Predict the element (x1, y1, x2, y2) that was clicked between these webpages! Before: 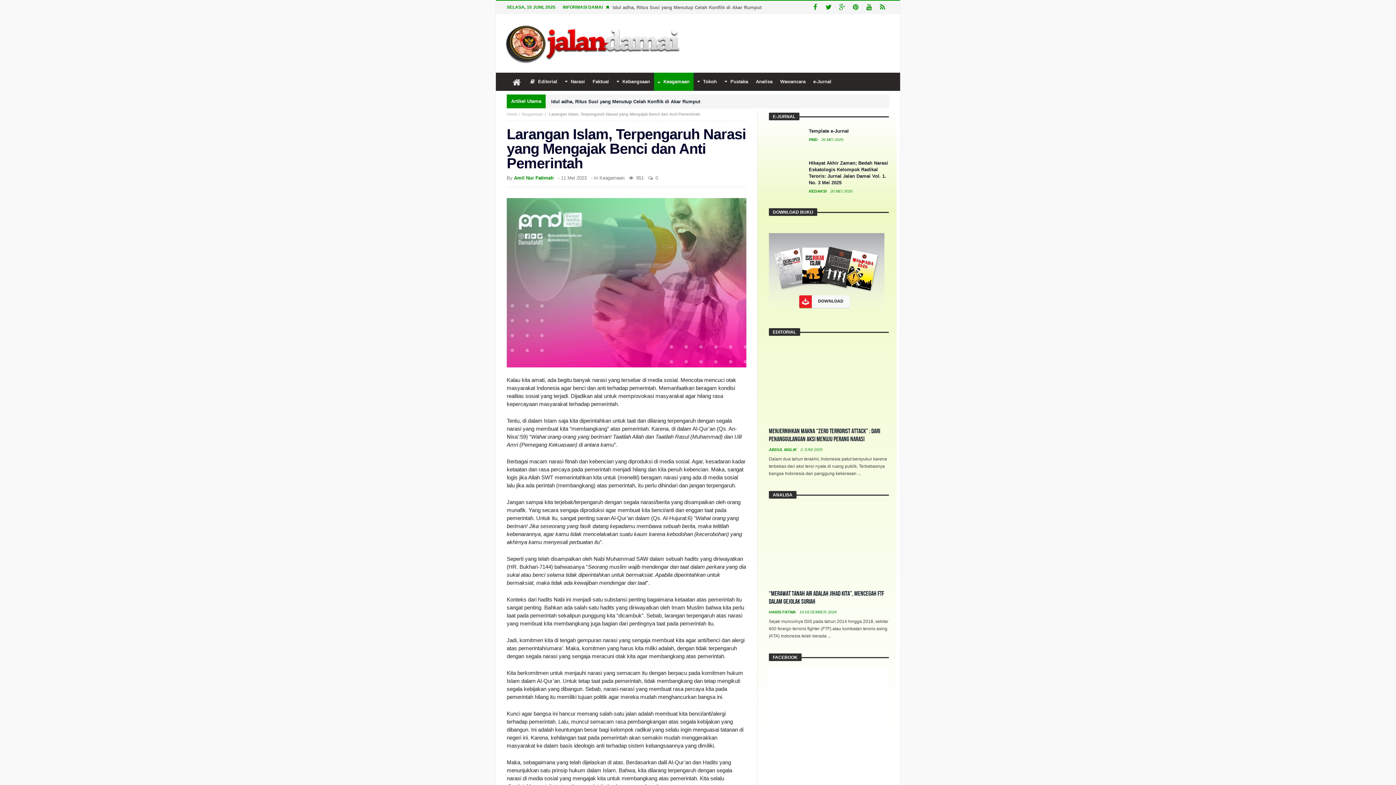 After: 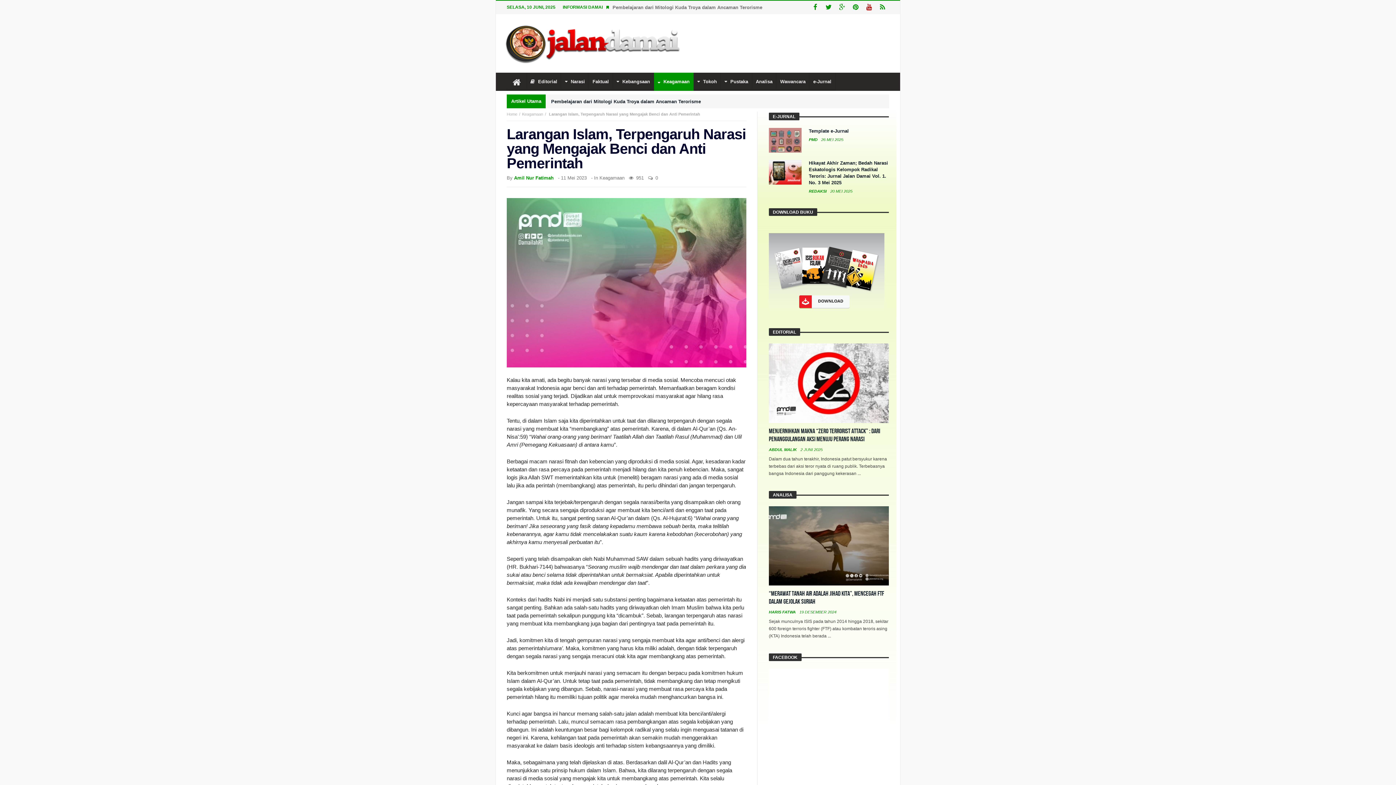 Action: bbox: (862, 0, 876, 14)